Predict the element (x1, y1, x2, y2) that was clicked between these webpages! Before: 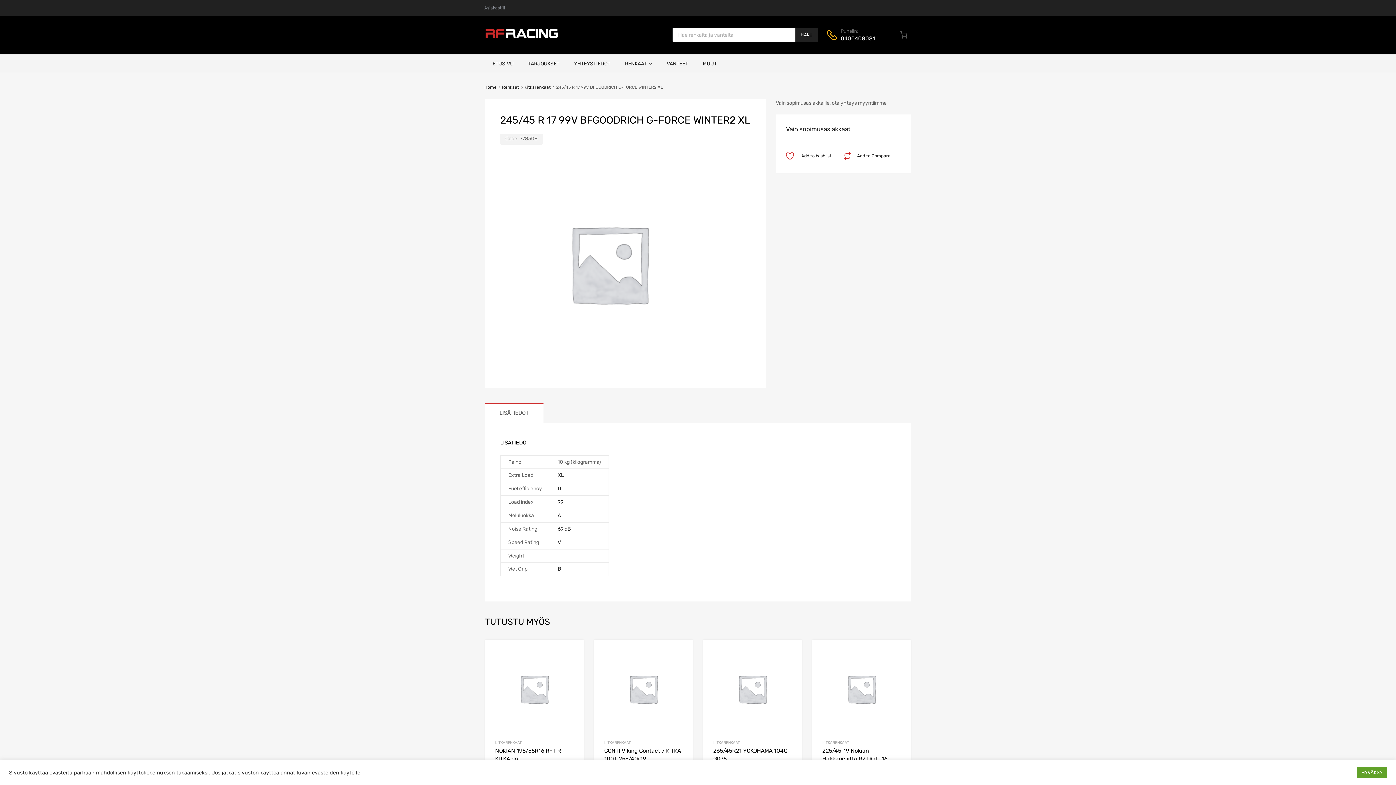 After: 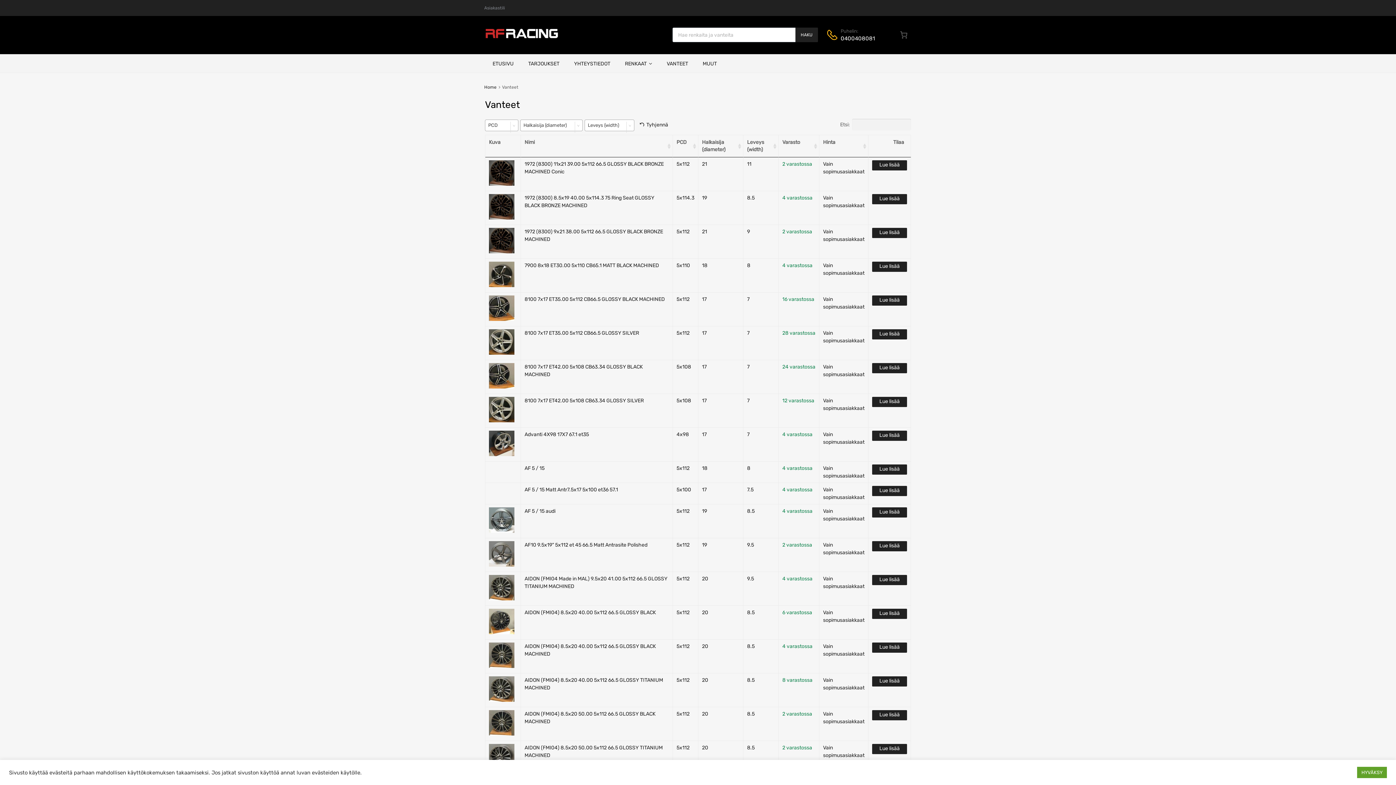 Action: bbox: (659, 54, 695, 72) label: VANTEET